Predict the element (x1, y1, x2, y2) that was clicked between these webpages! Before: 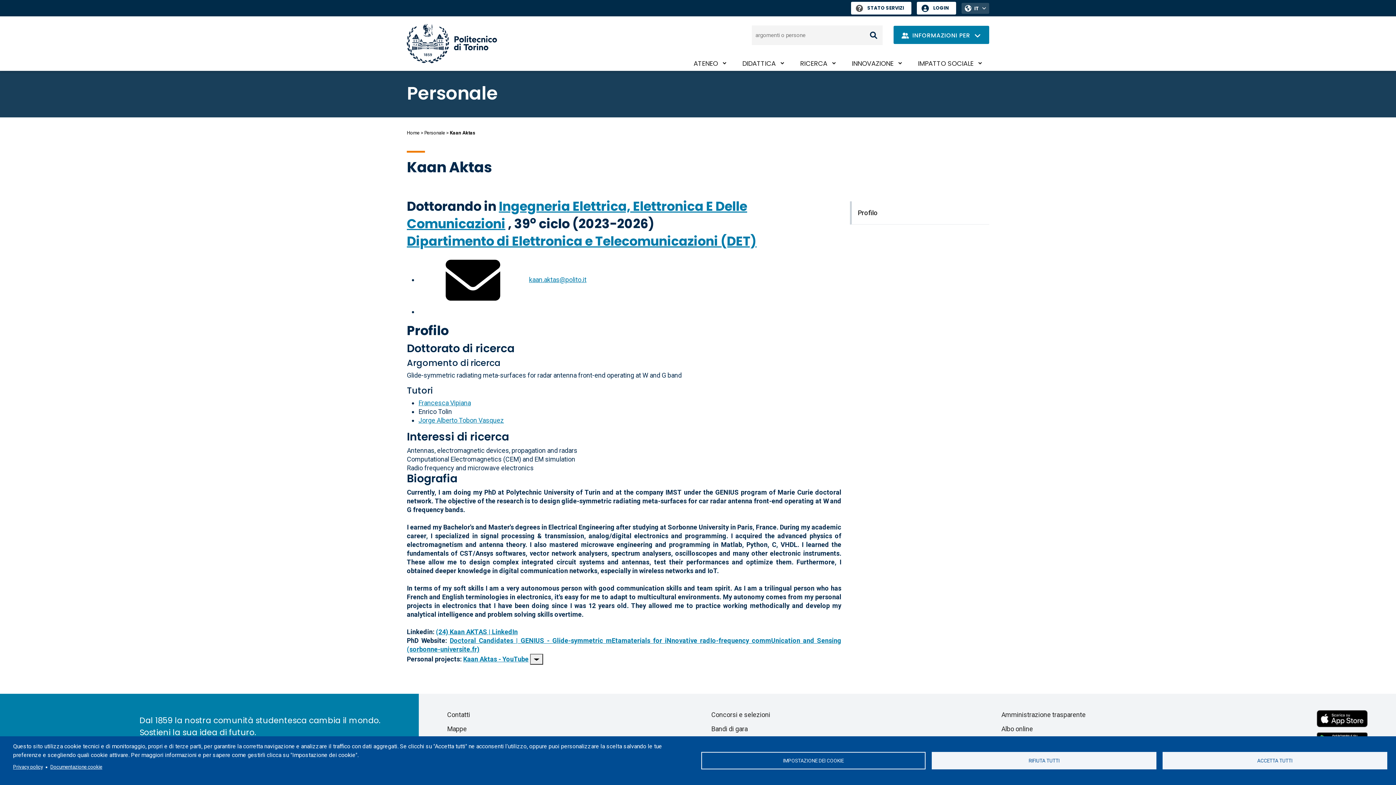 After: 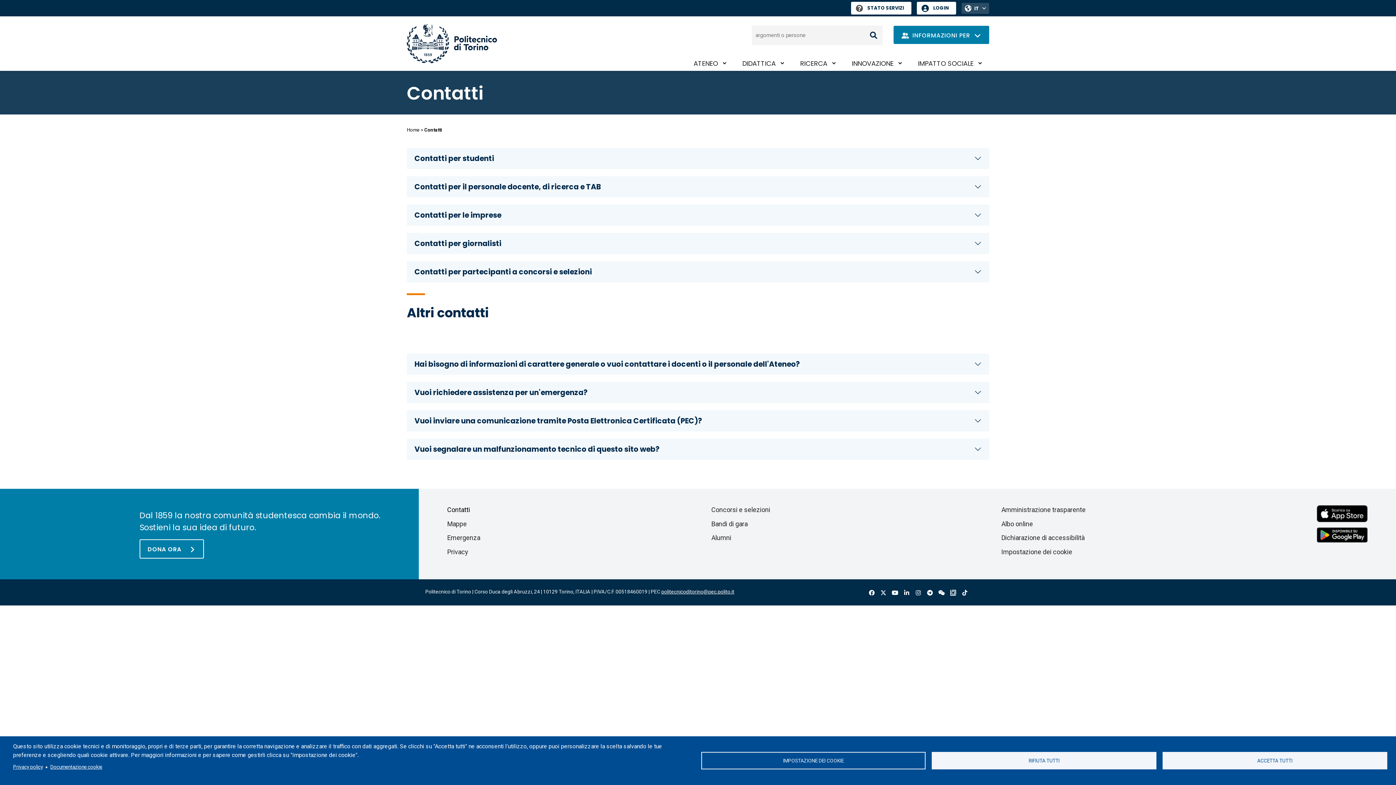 Action: bbox: (447, 711, 470, 718) label: Contatti